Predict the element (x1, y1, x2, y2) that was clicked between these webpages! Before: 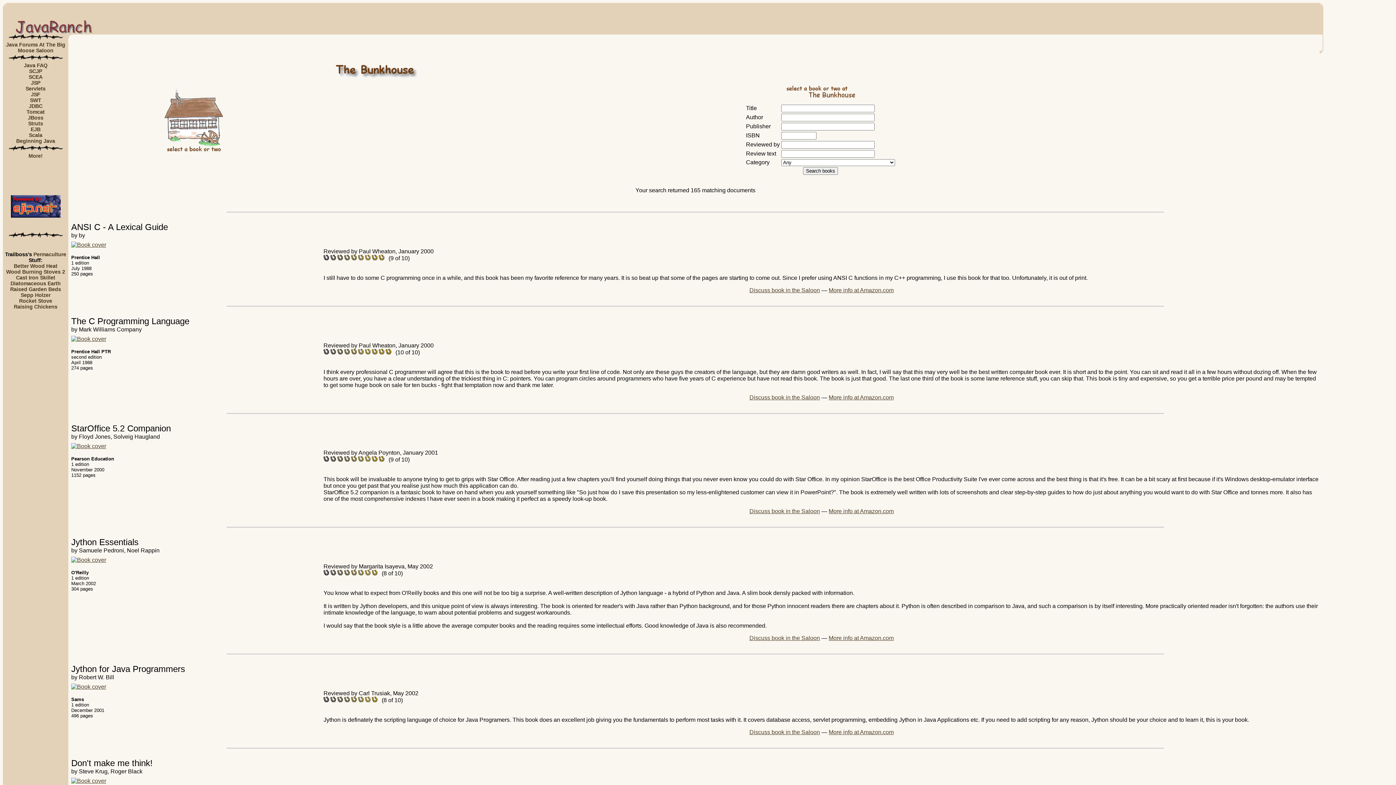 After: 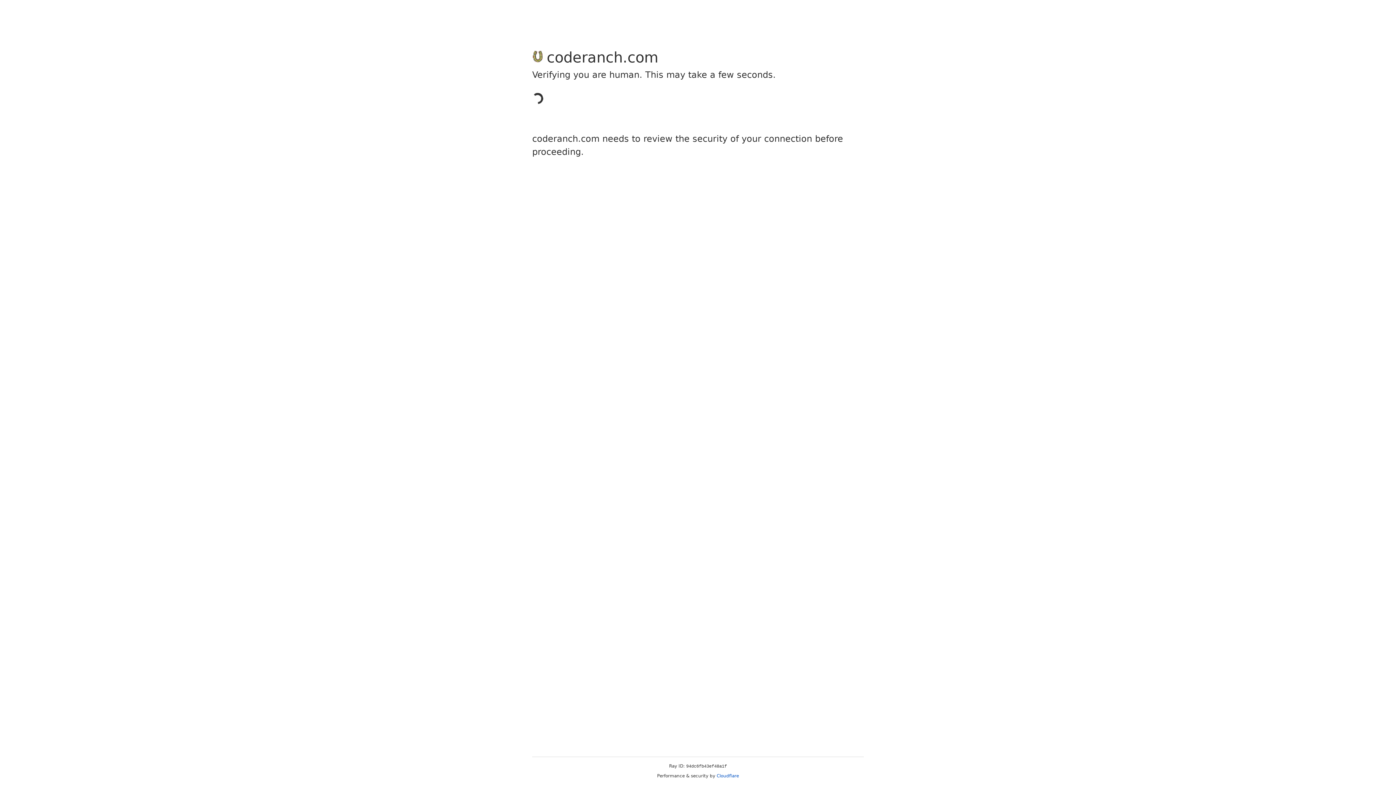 Action: label: More! bbox: (28, 153, 42, 158)